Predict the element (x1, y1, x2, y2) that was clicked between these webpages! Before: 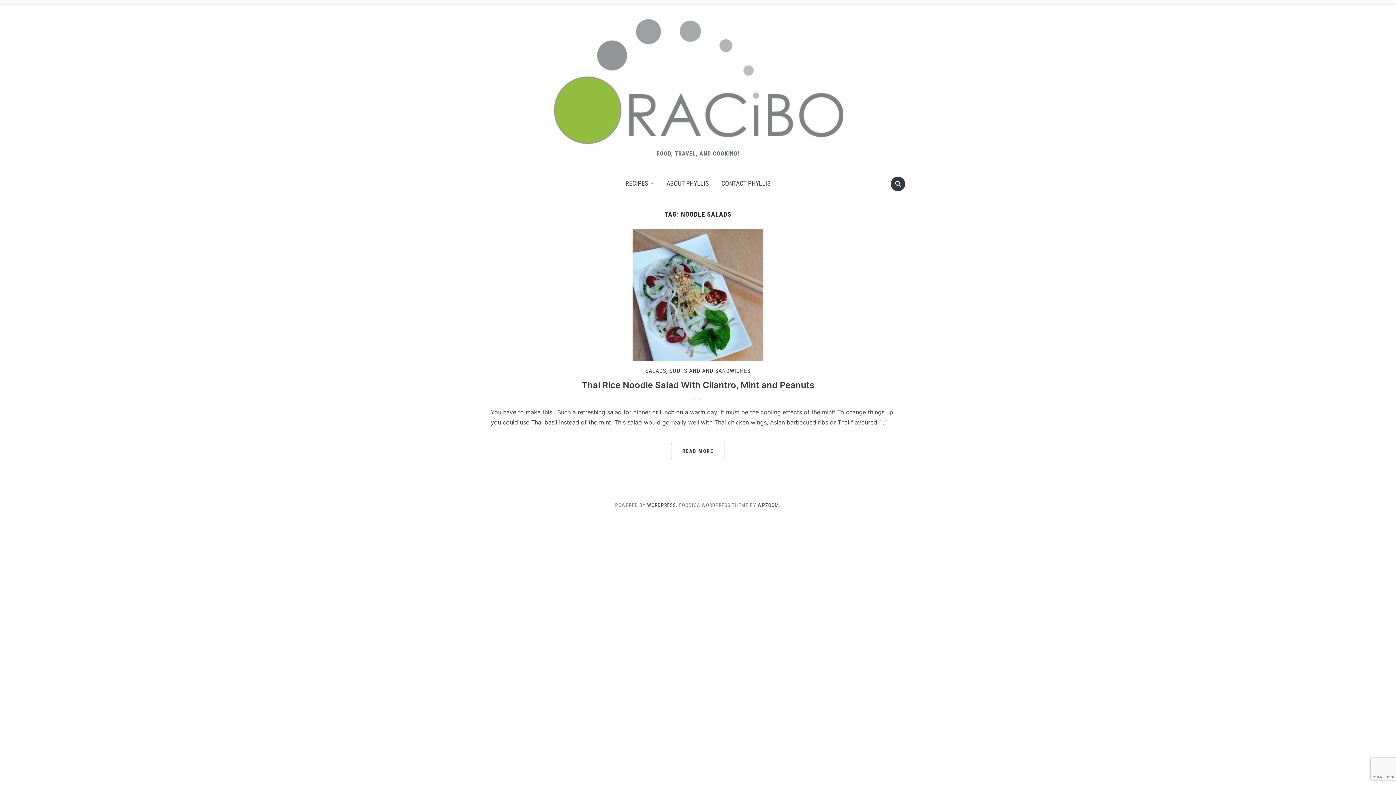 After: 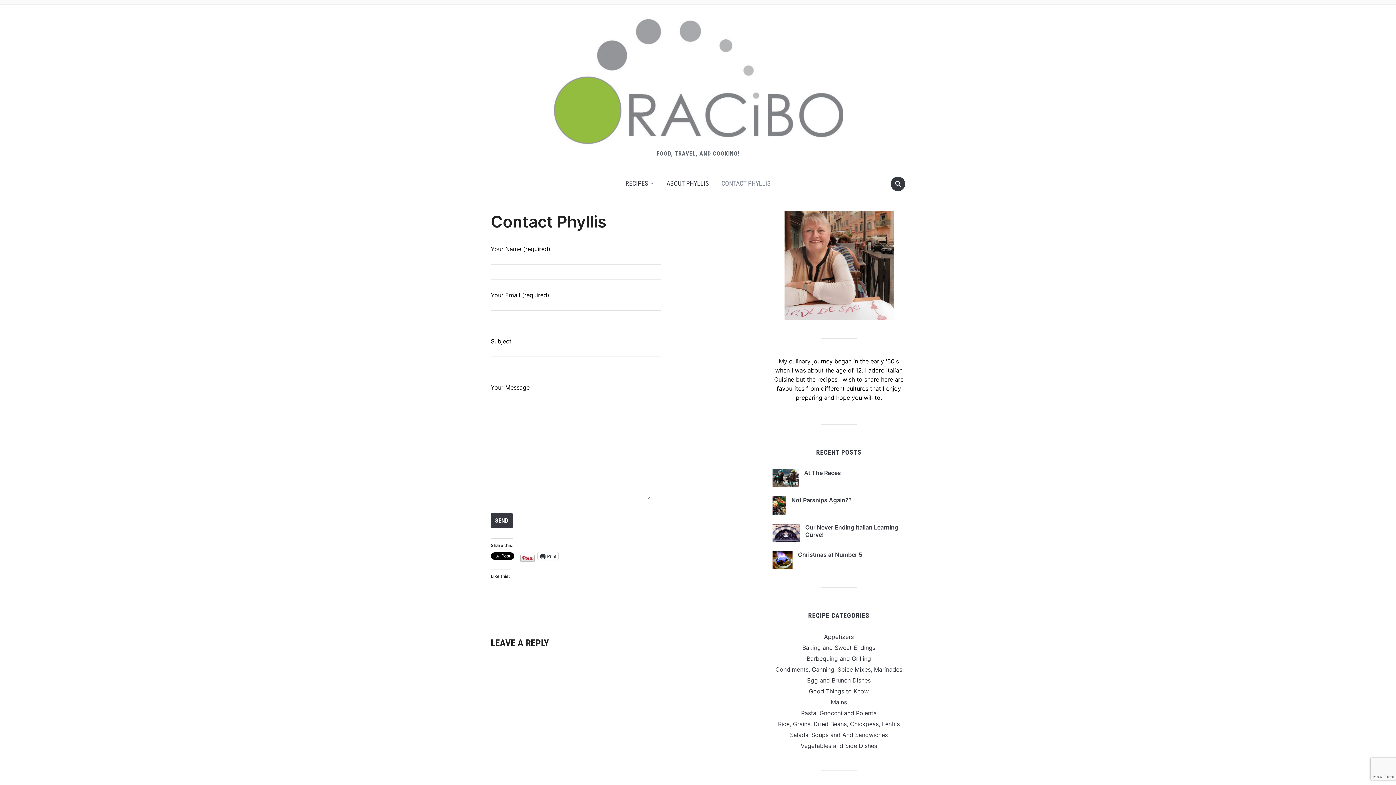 Action: label: CONTACT PHYLLIS bbox: (716, 174, 776, 192)